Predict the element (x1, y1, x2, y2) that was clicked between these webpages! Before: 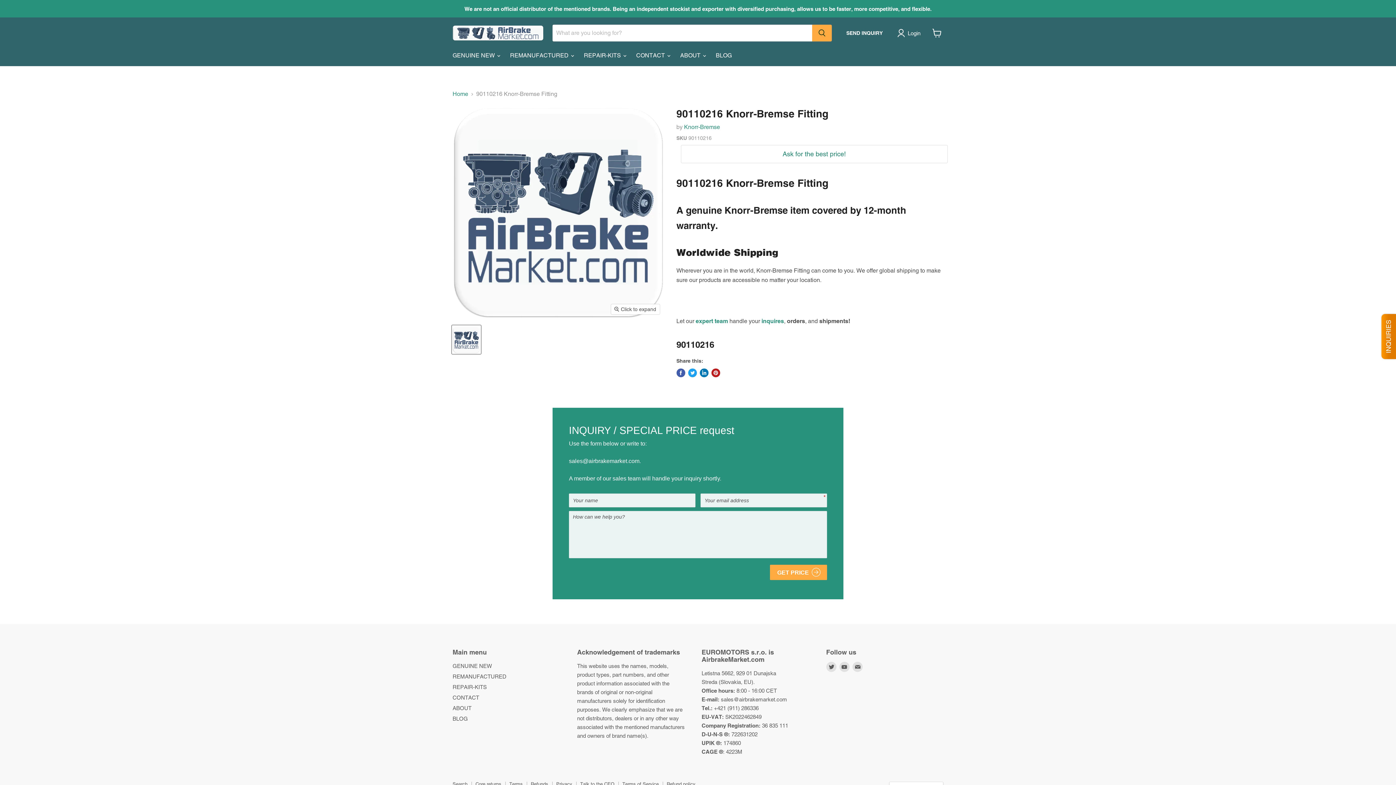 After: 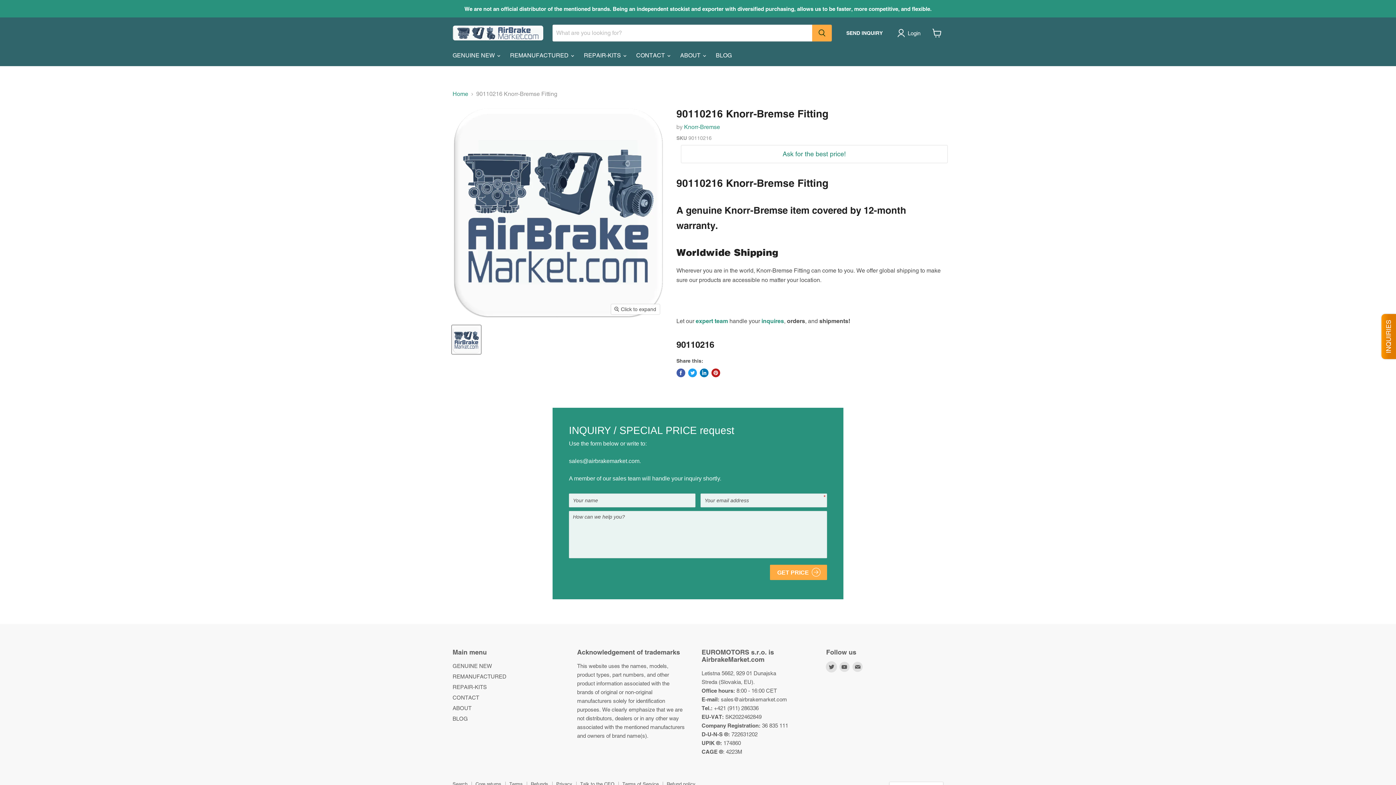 Action: bbox: (826, 662, 836, 672) label: Find us on Twitter